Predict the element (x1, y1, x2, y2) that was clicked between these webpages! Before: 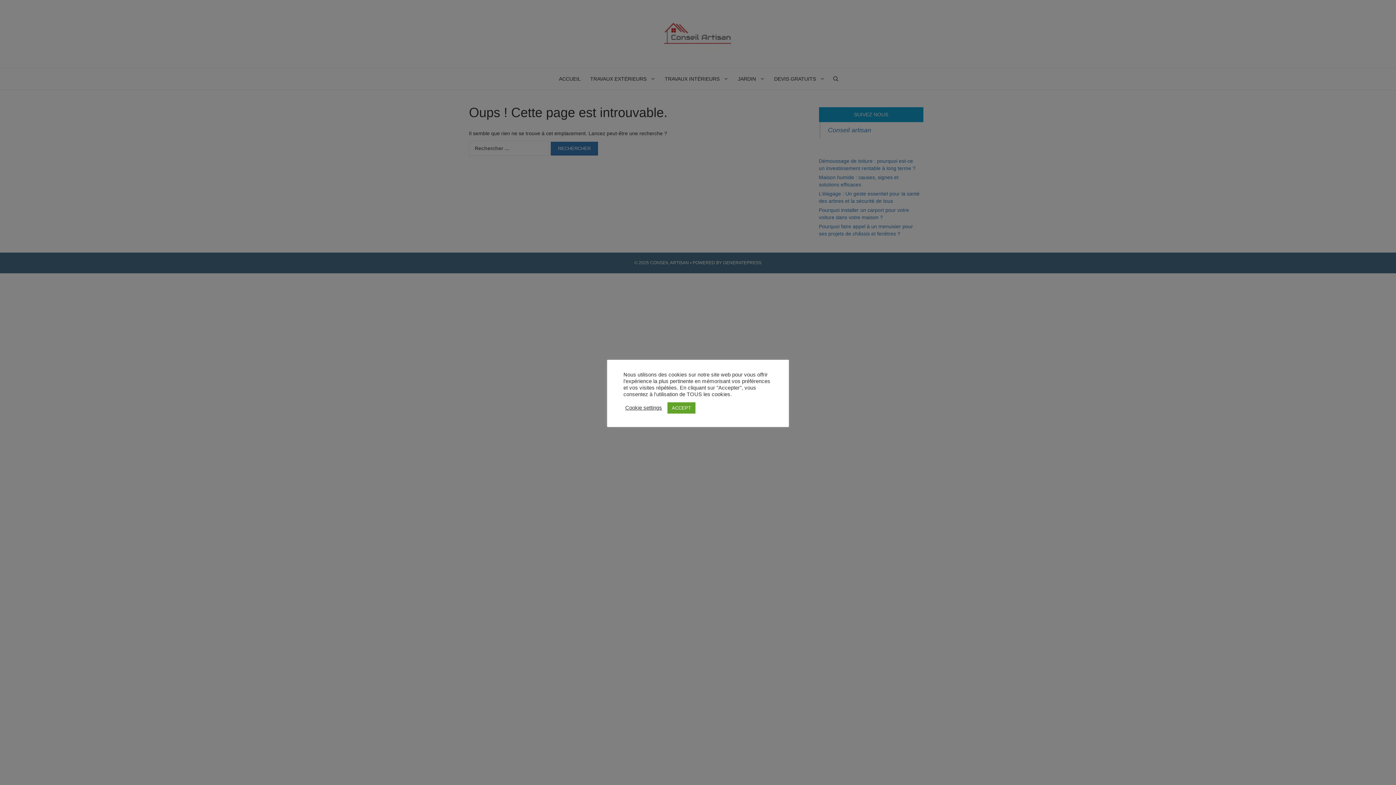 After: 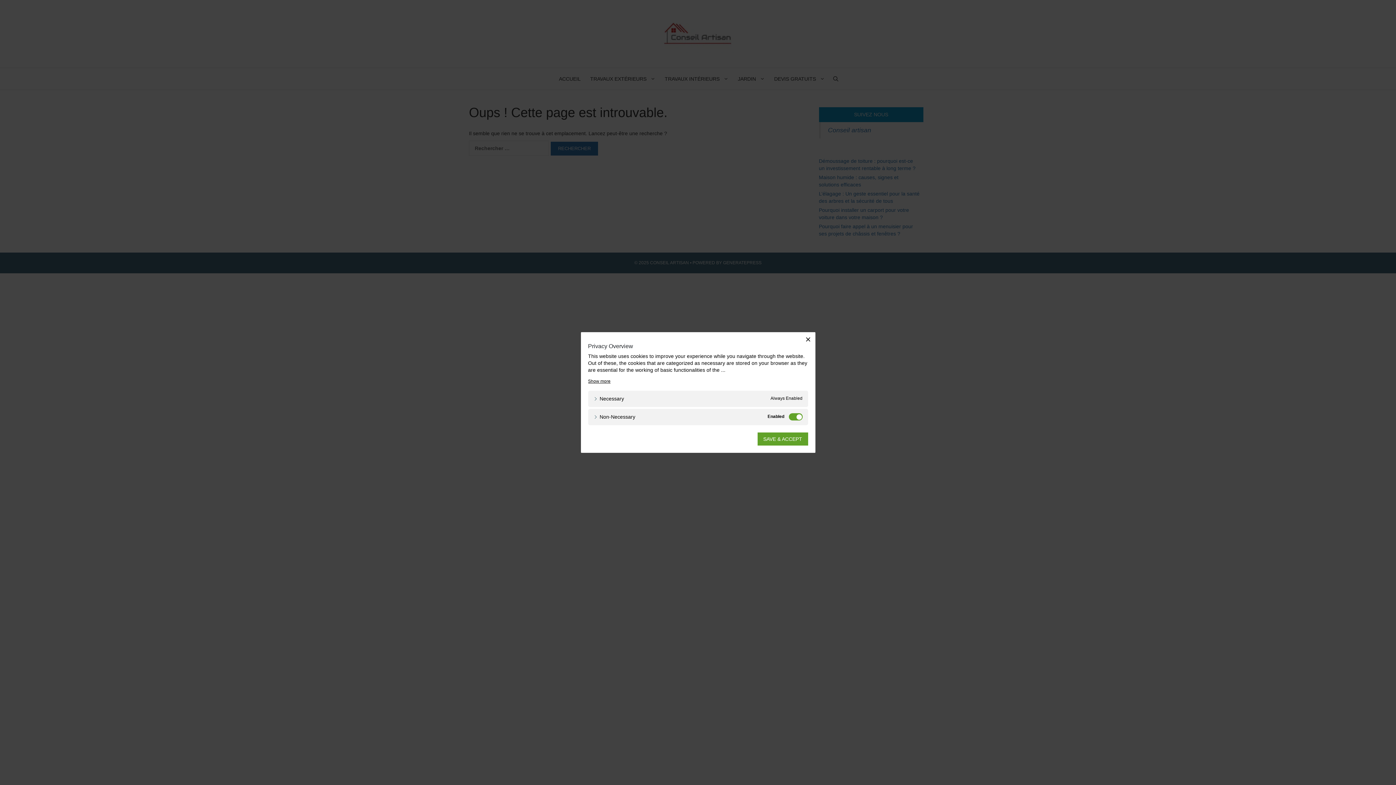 Action: bbox: (625, 404, 662, 411) label: Cookie settings